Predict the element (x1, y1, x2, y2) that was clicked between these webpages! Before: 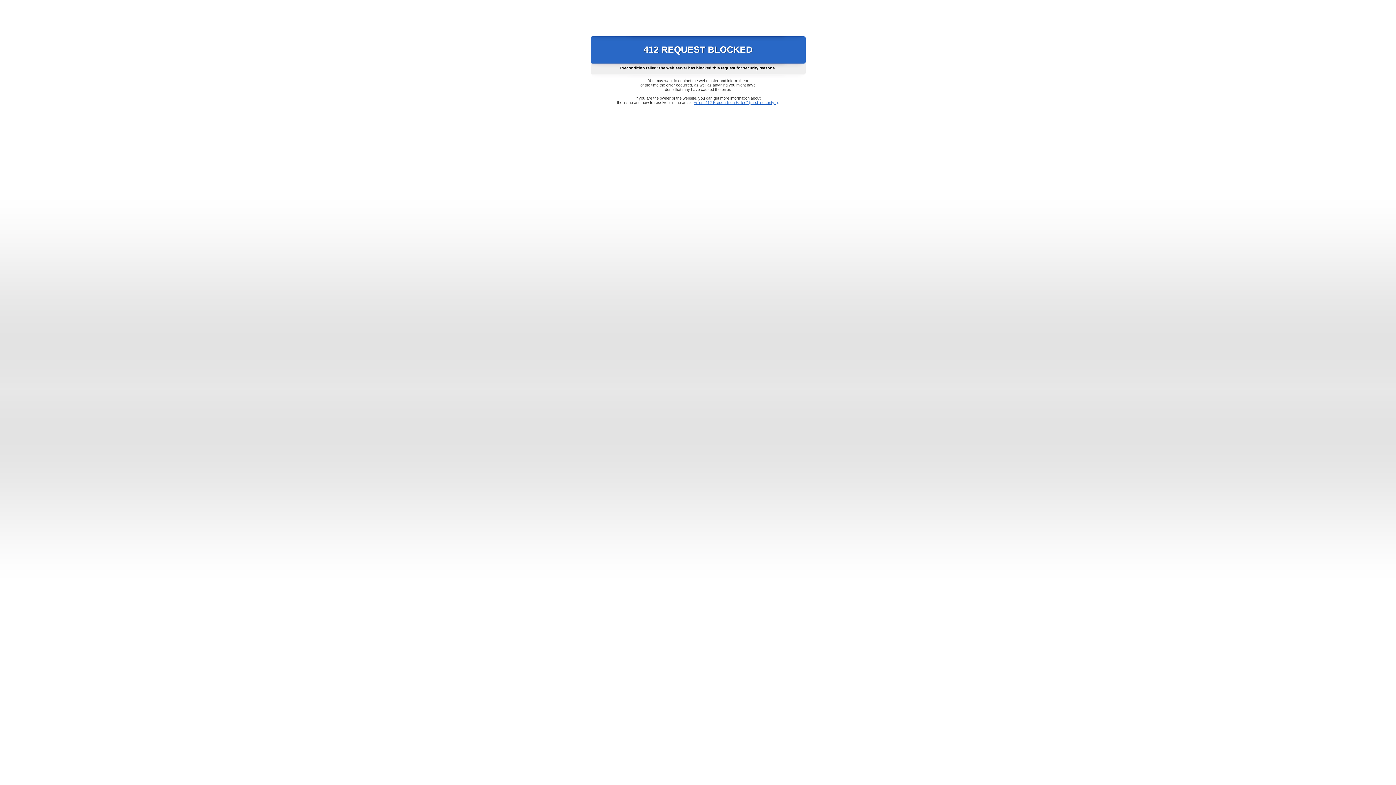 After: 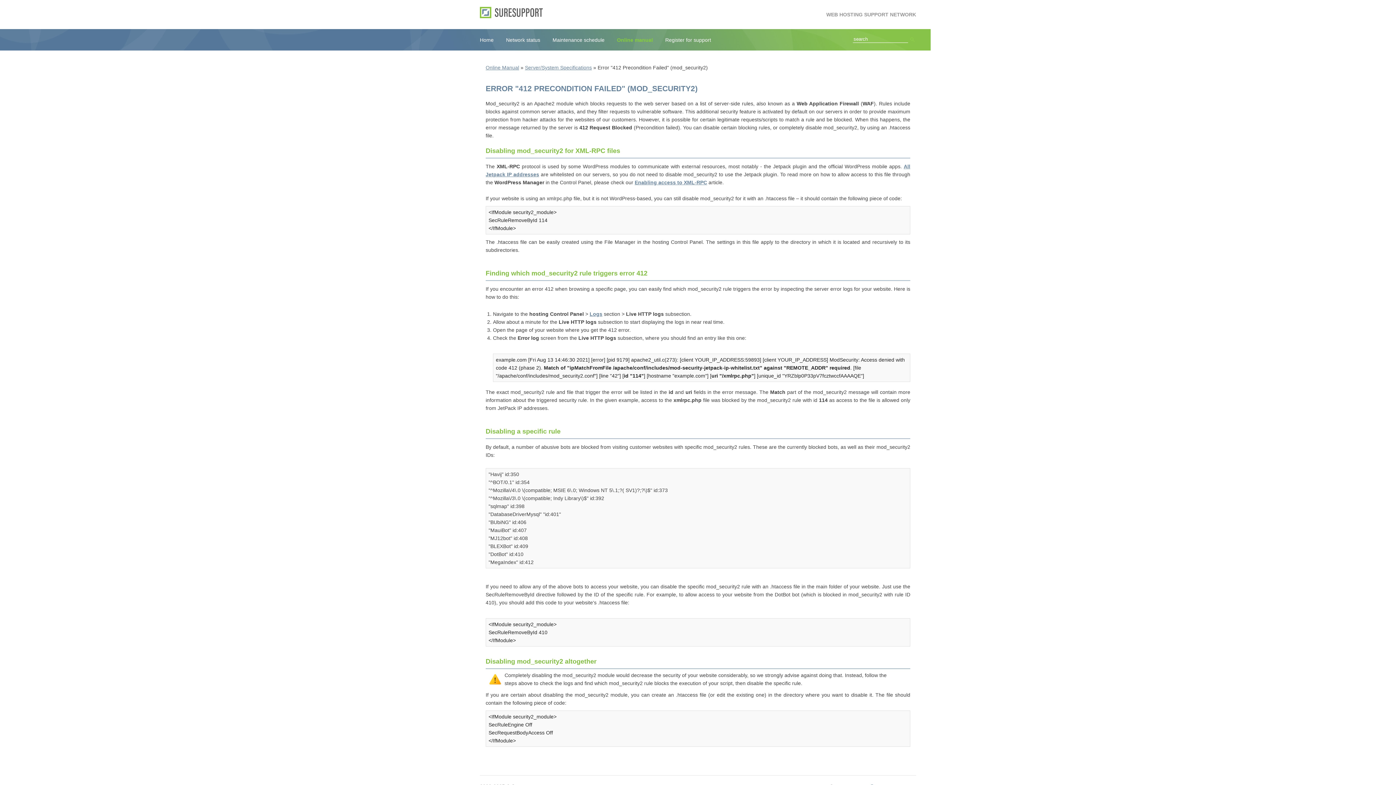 Action: label: Error "412 Precondition Failed" (mod_security2) bbox: (693, 100, 778, 104)